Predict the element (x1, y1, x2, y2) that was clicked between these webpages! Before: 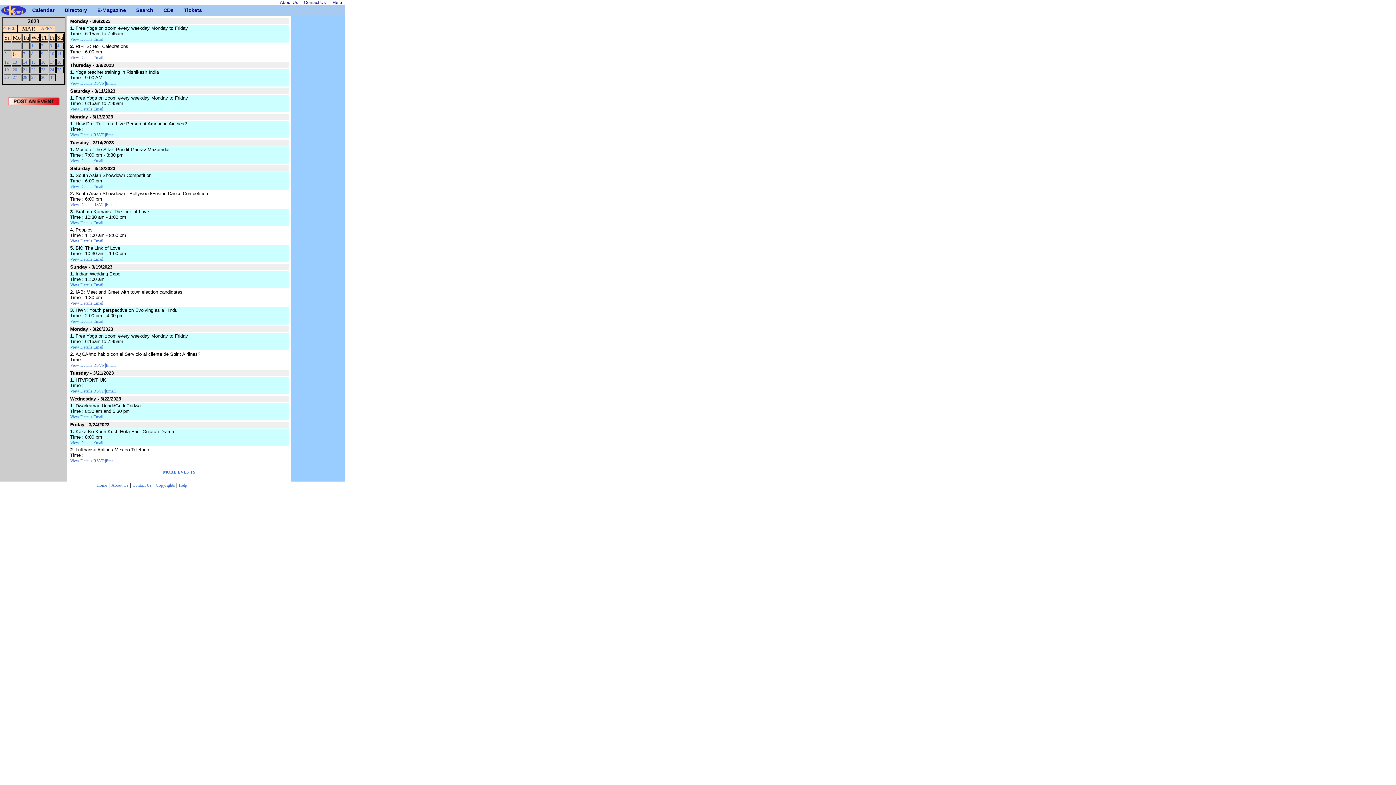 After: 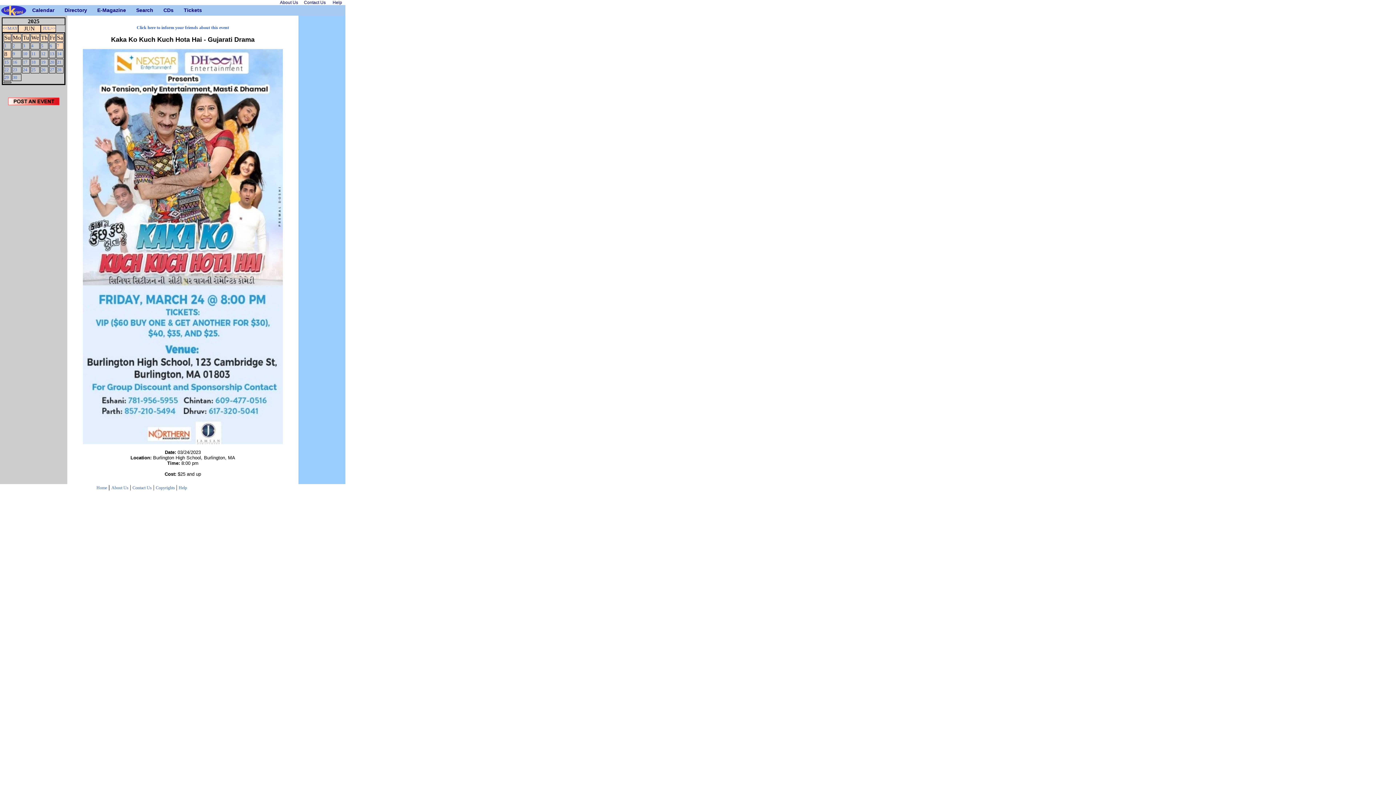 Action: label: View Details bbox: (70, 440, 92, 445)